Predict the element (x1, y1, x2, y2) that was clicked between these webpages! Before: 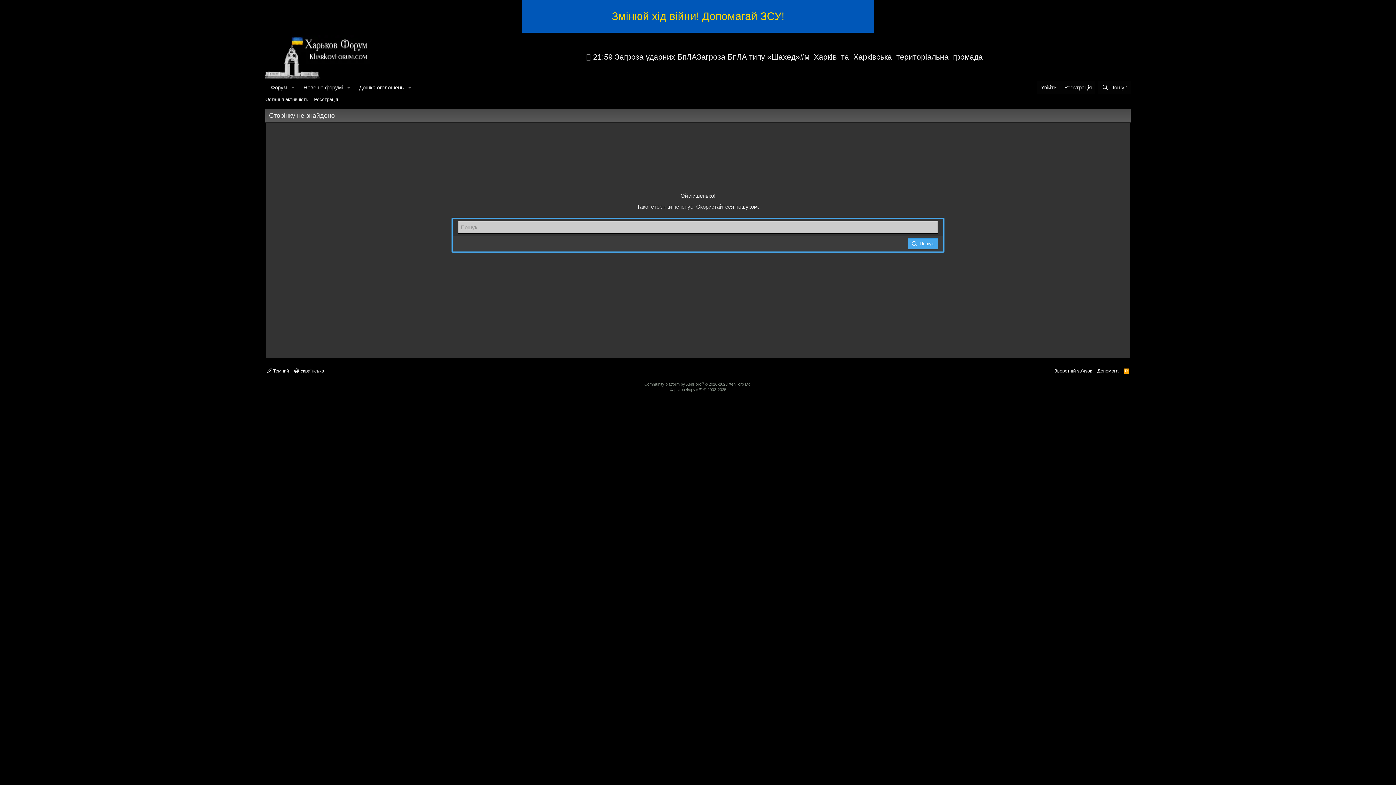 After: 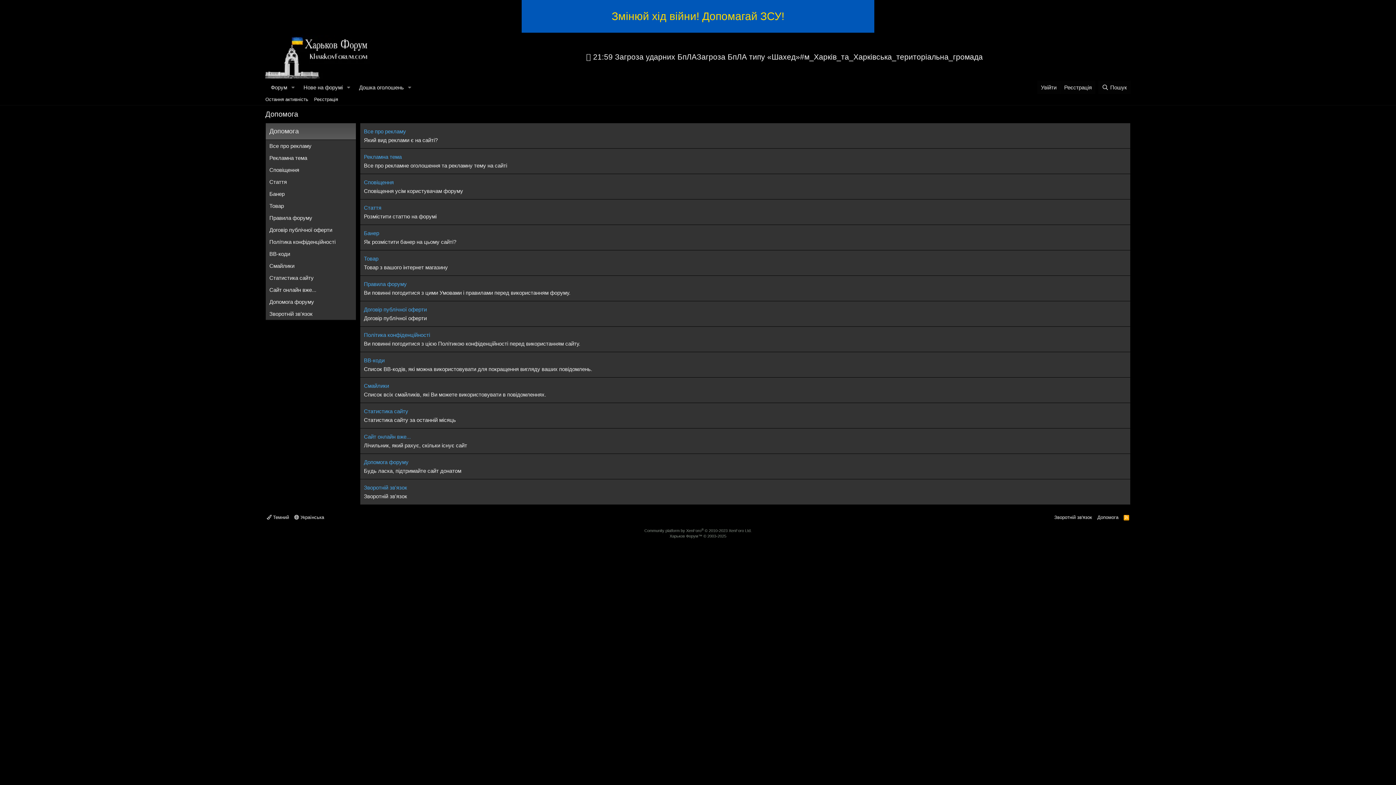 Action: bbox: (1096, 367, 1120, 374) label: Допомога